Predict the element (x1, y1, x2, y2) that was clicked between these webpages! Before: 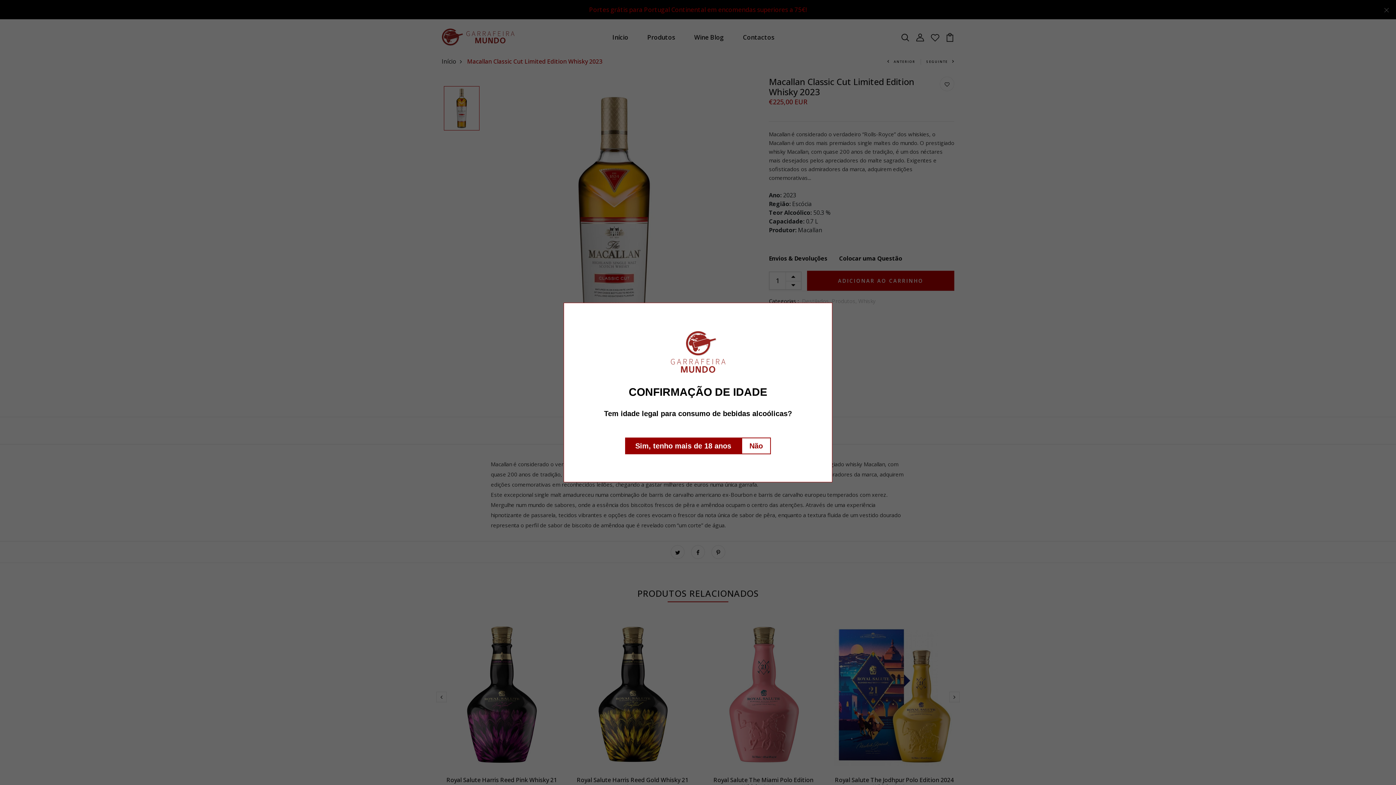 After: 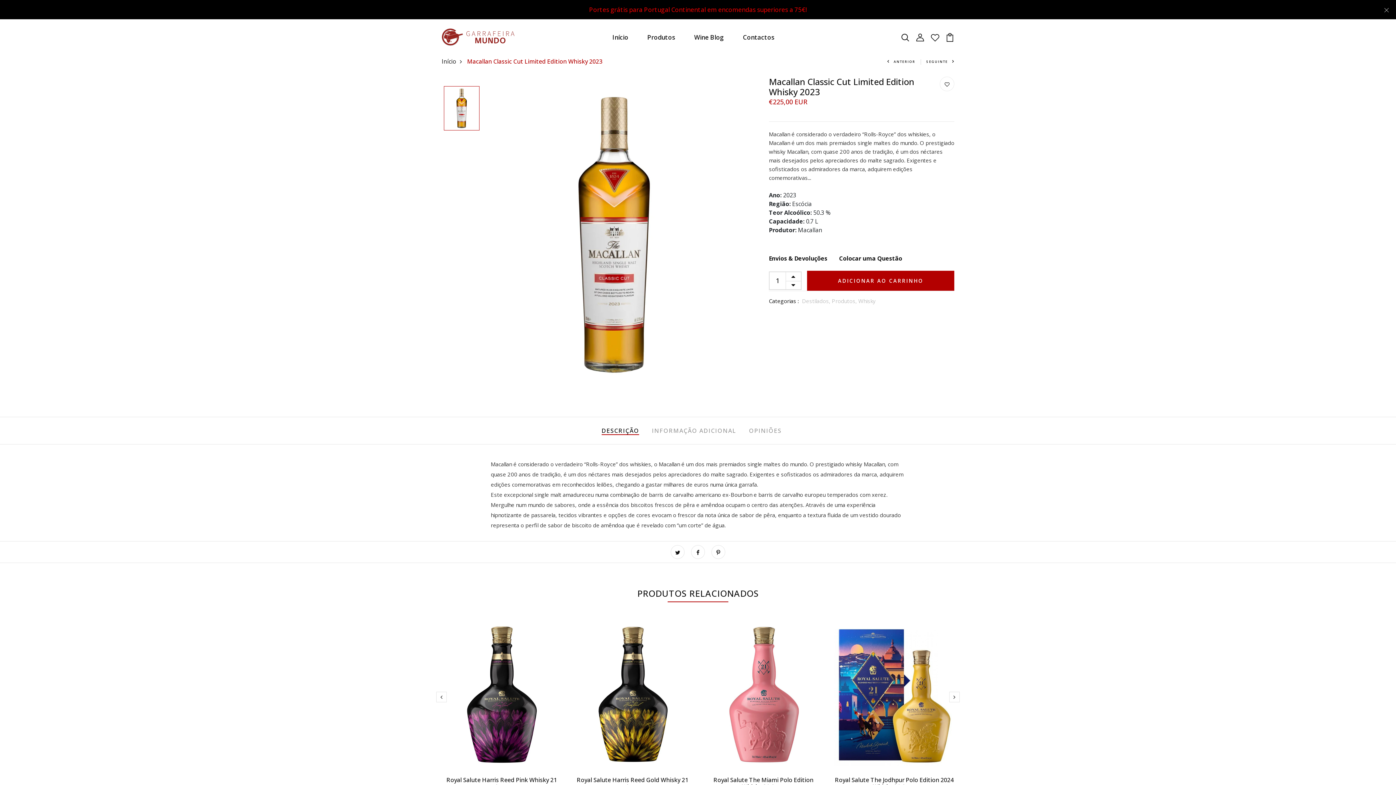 Action: bbox: (625, 437, 741, 454) label: Sim, tenho mais de 18 anos